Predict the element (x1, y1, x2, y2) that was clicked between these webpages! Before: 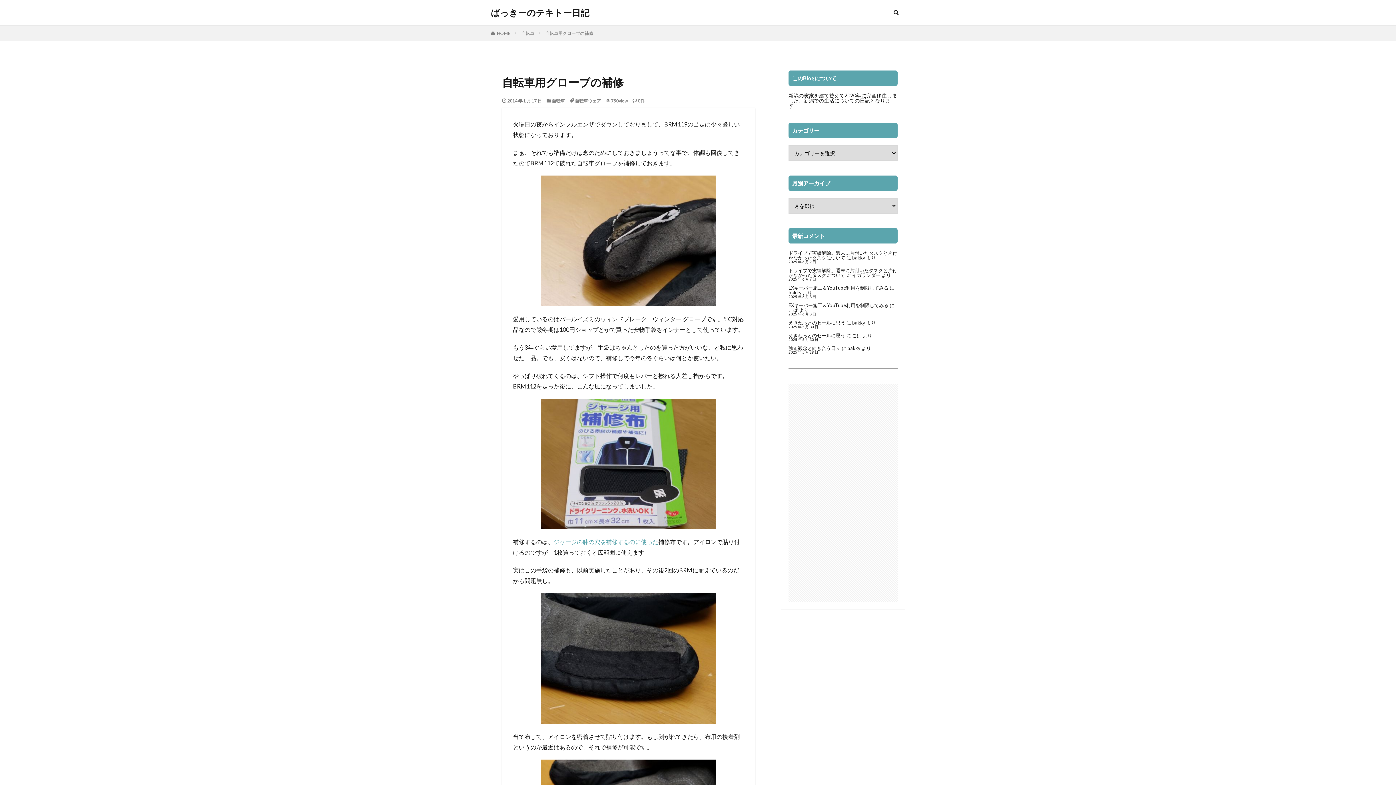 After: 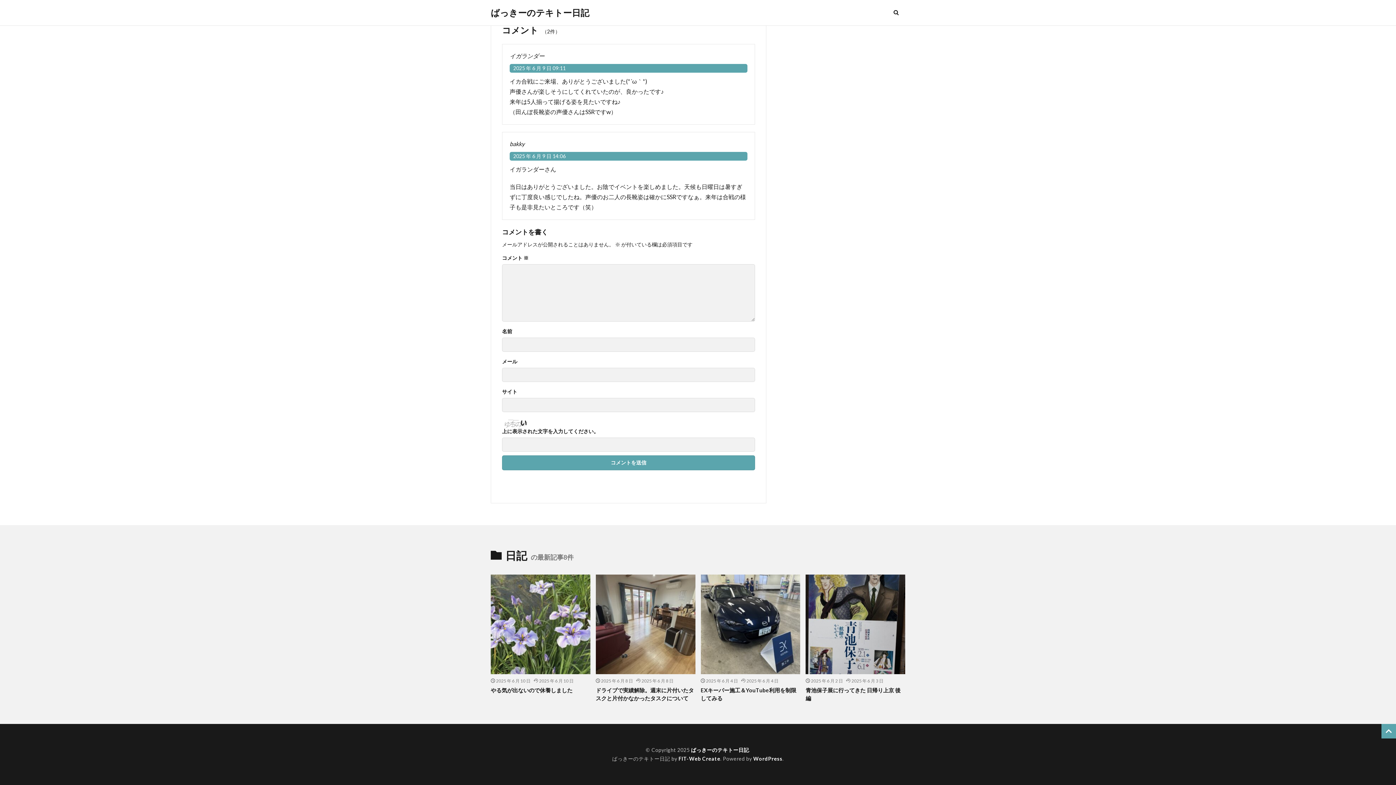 Action: label: ドライブで実績解除。週末に片付いたタスクと片付かなかったタスクについて bbox: (788, 267, 897, 278)